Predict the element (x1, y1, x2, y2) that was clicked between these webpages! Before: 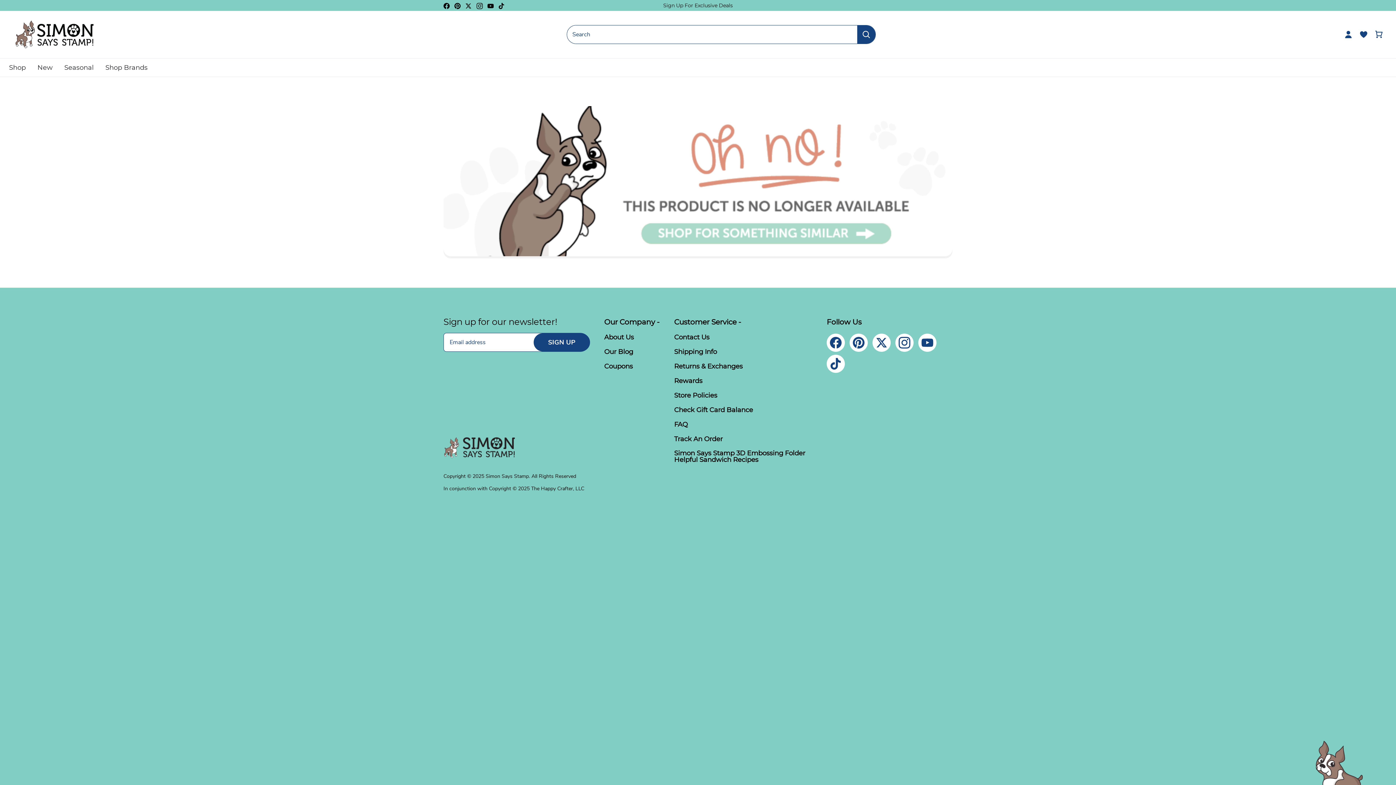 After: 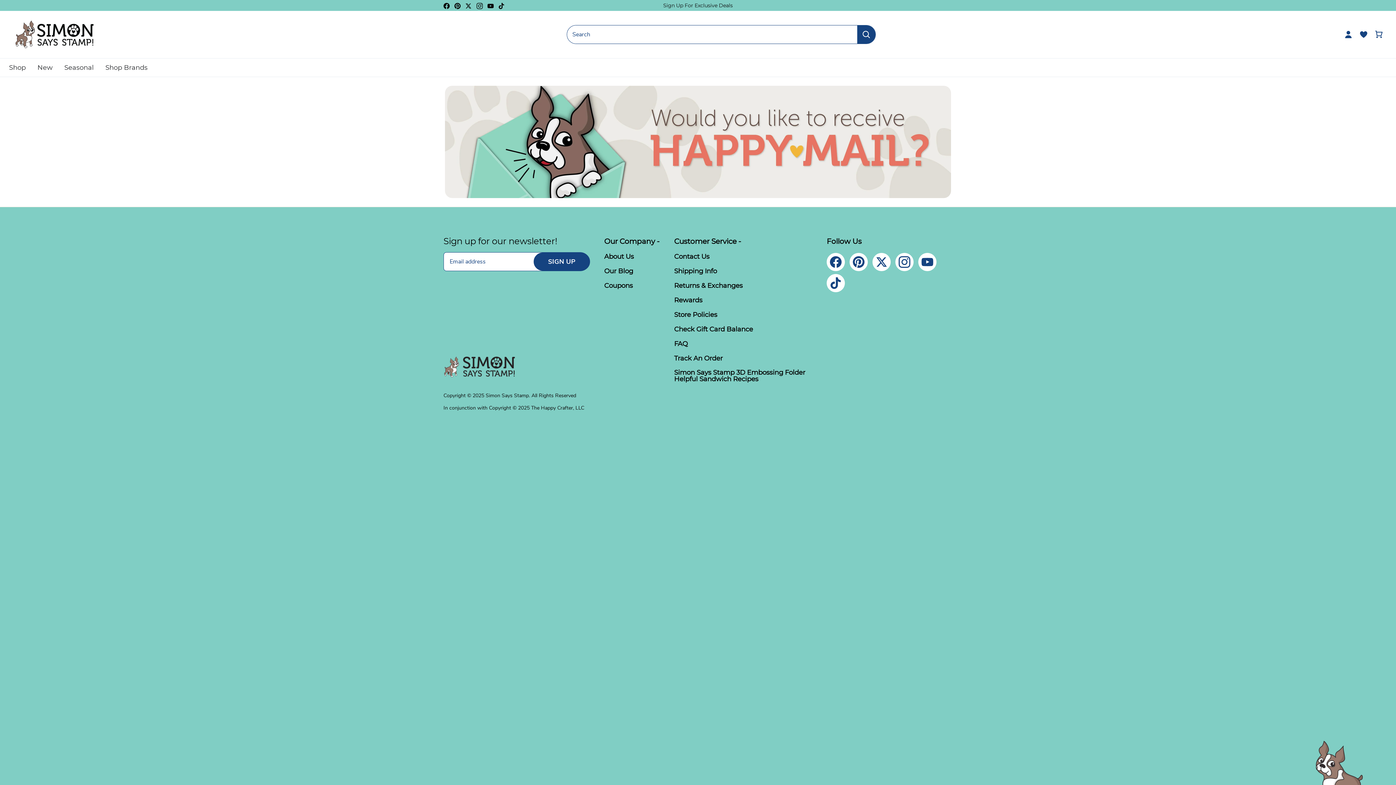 Action: bbox: (604, 363, 633, 370) label: Coupons